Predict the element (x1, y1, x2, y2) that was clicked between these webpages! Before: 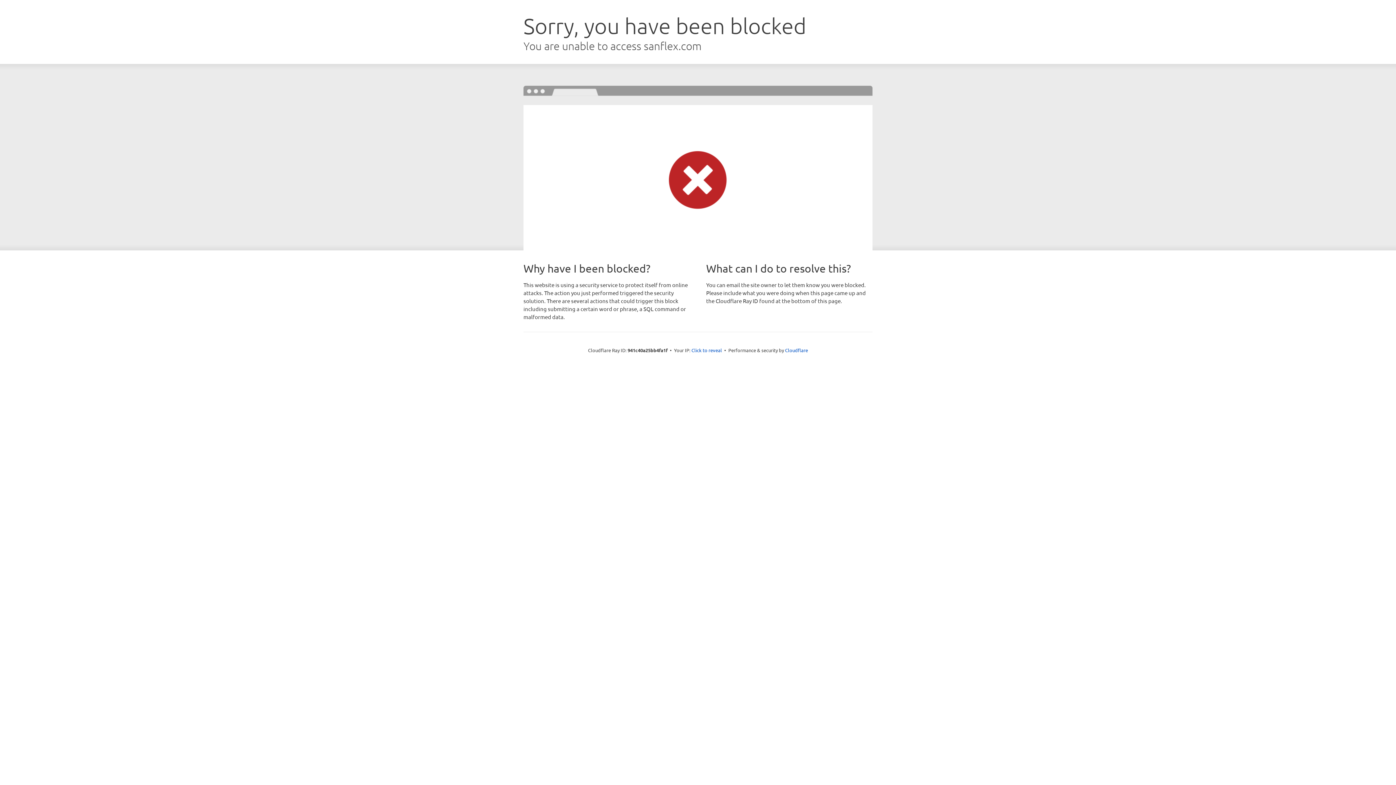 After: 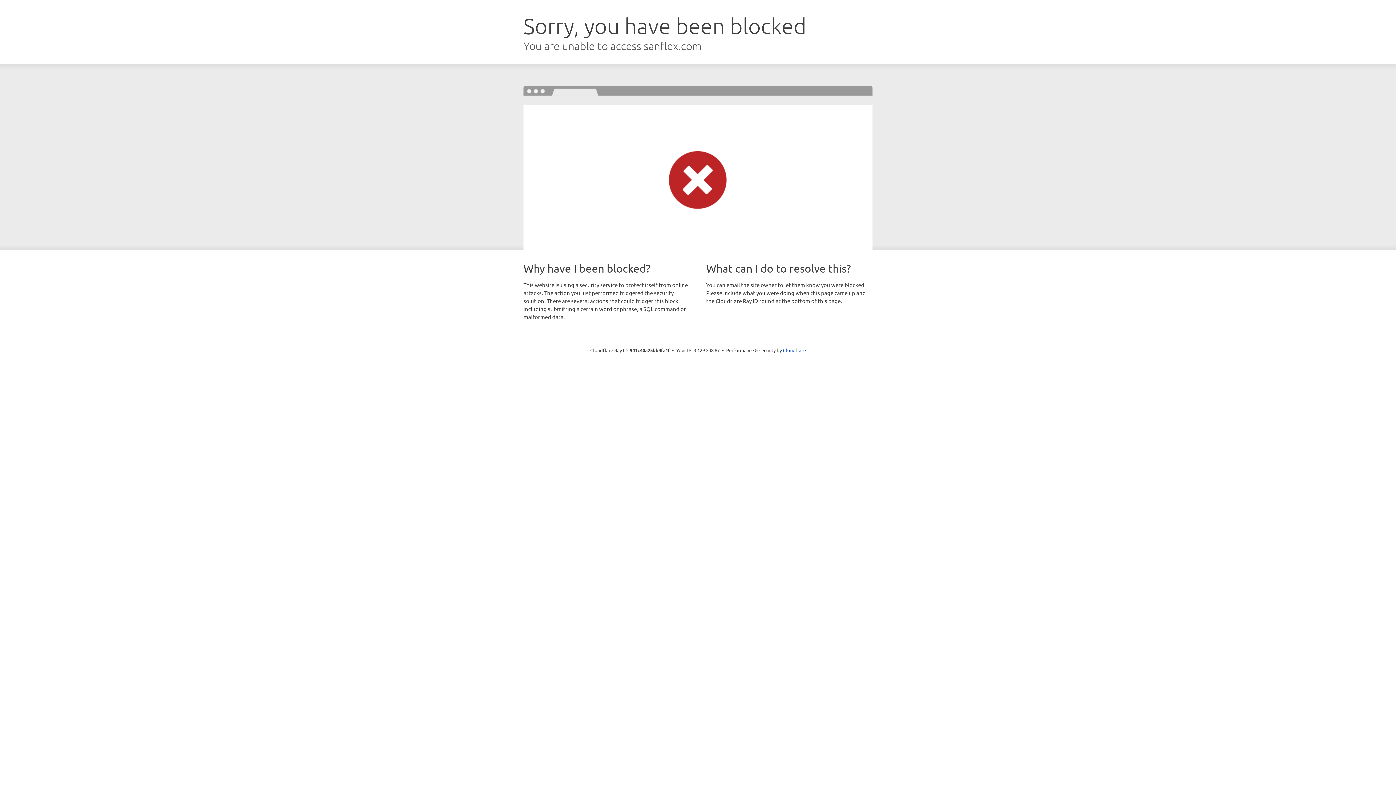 Action: label: Click to reveal bbox: (691, 346, 722, 353)